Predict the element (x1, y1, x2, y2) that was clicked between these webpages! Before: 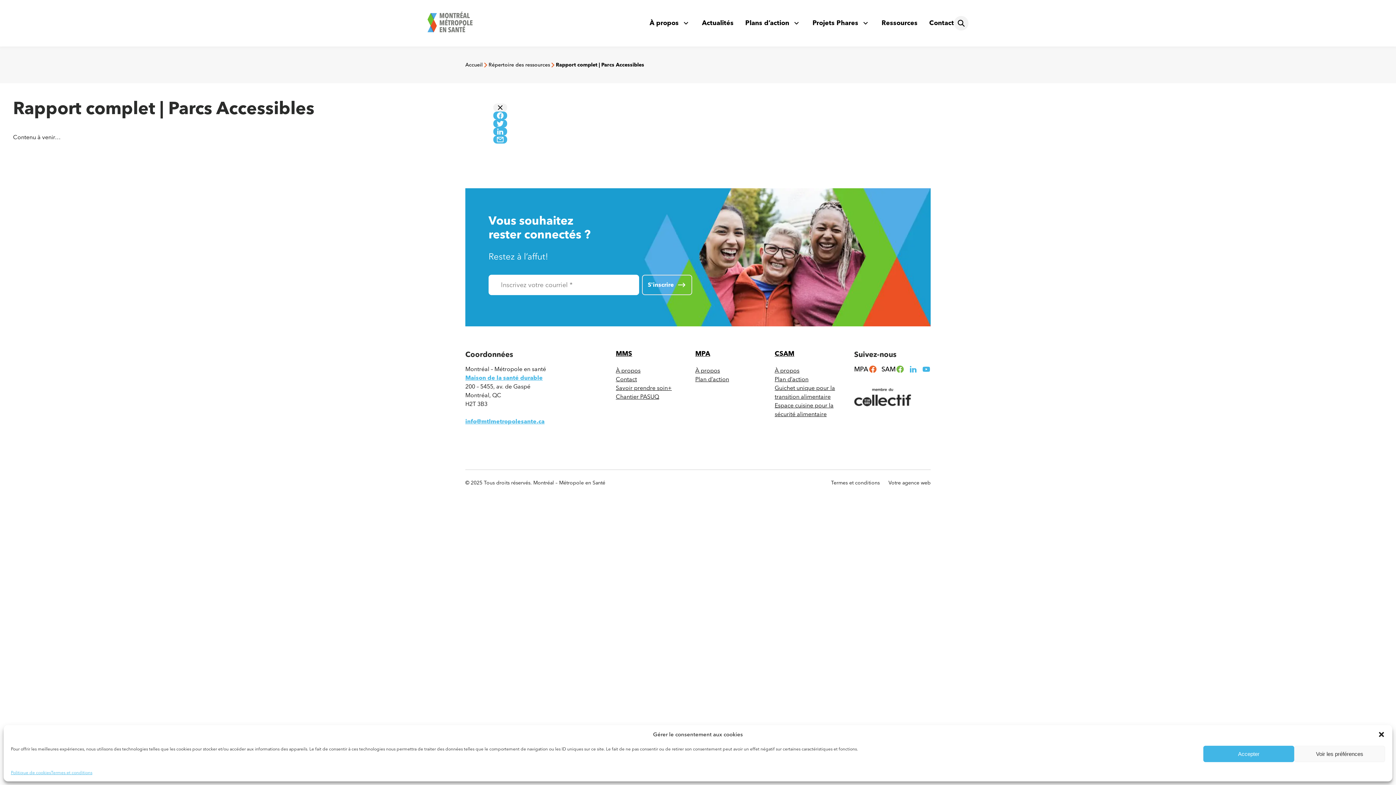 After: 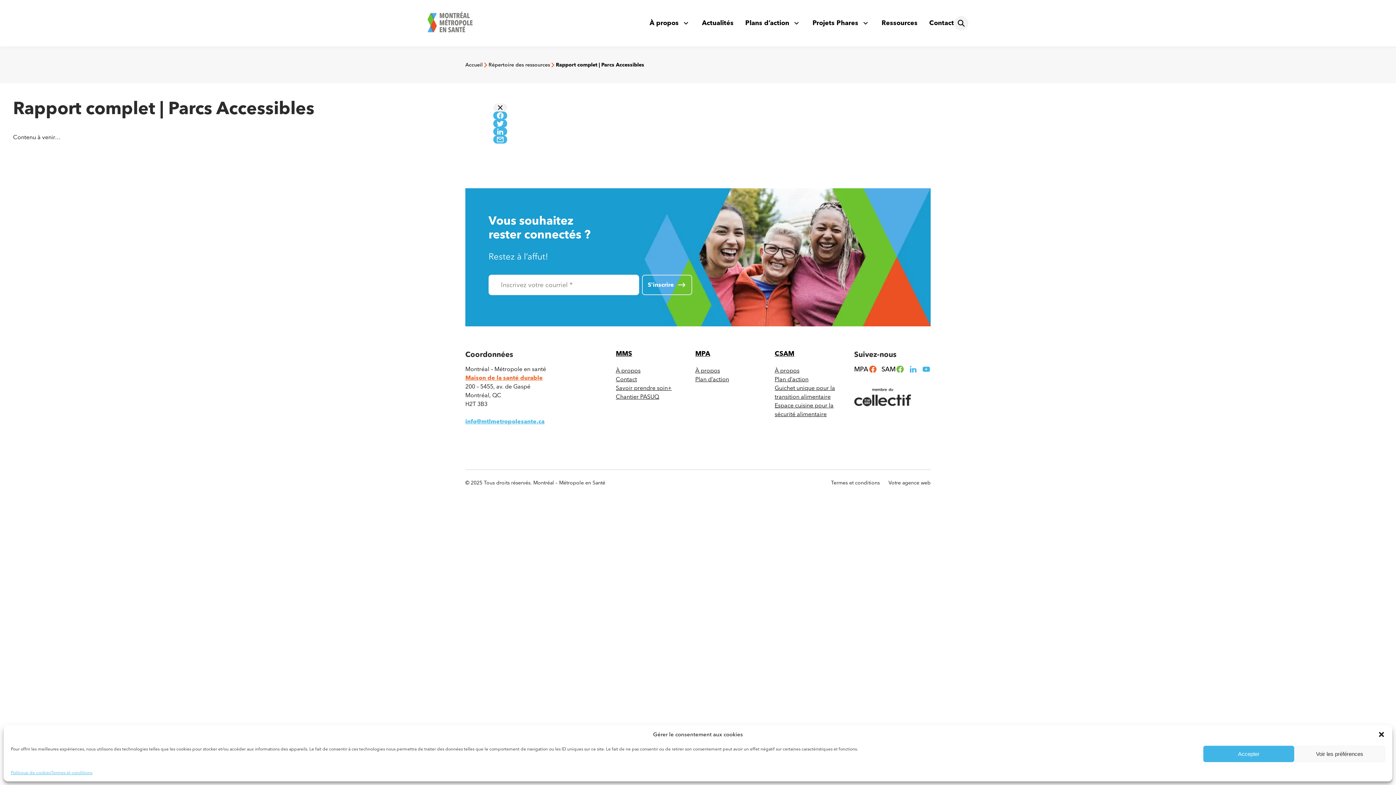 Action: bbox: (465, 374, 542, 381) label: Maison de la santé durable